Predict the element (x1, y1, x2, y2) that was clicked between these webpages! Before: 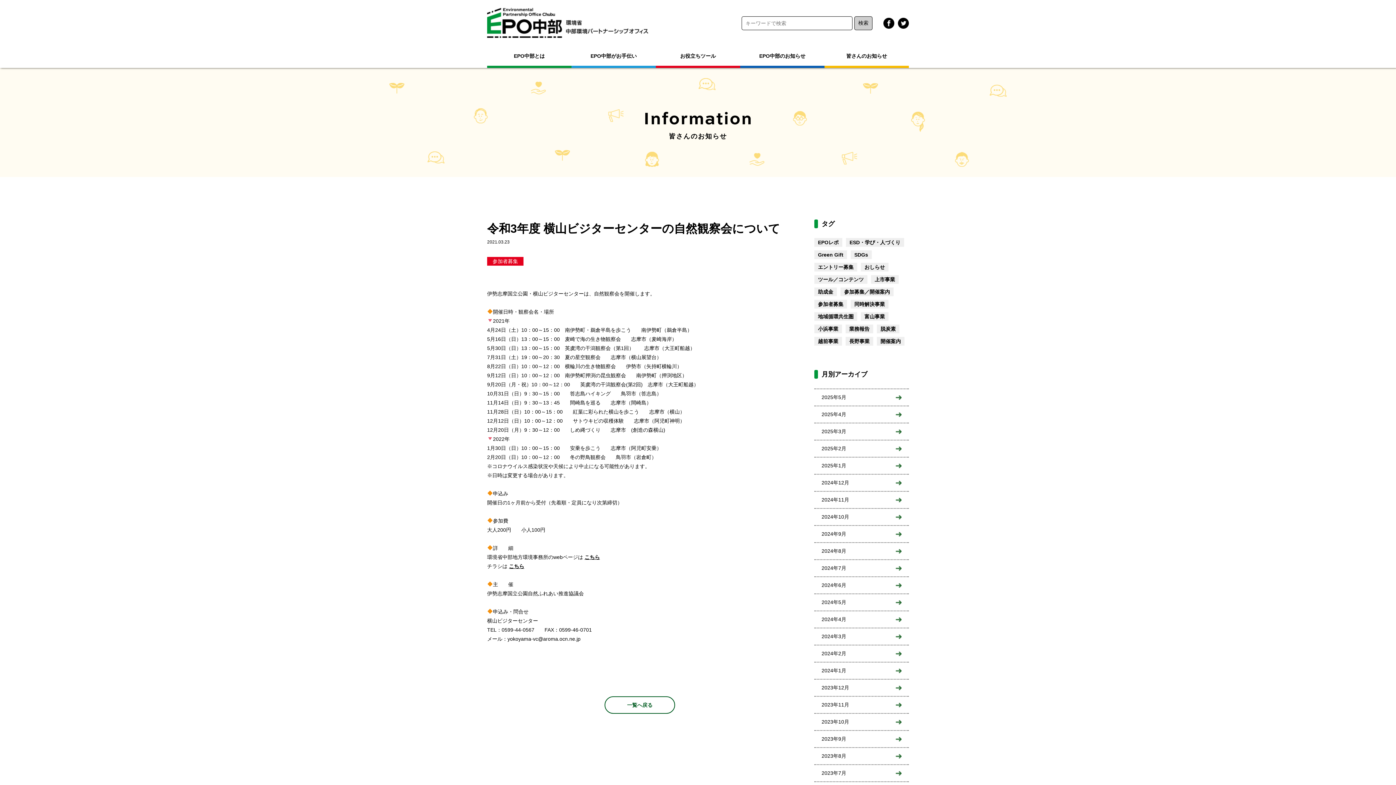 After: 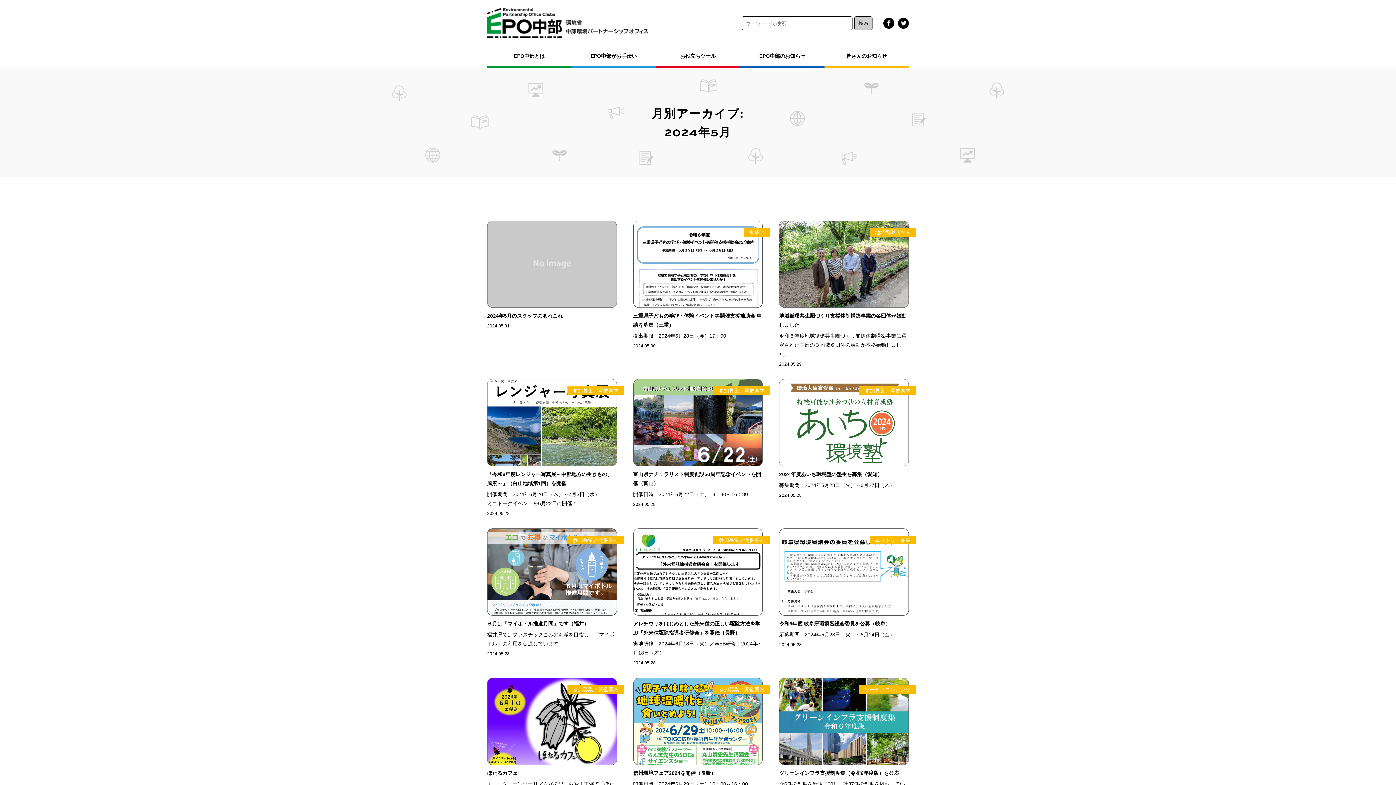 Action: label: 2024年5月 bbox: (814, 594, 909, 610)